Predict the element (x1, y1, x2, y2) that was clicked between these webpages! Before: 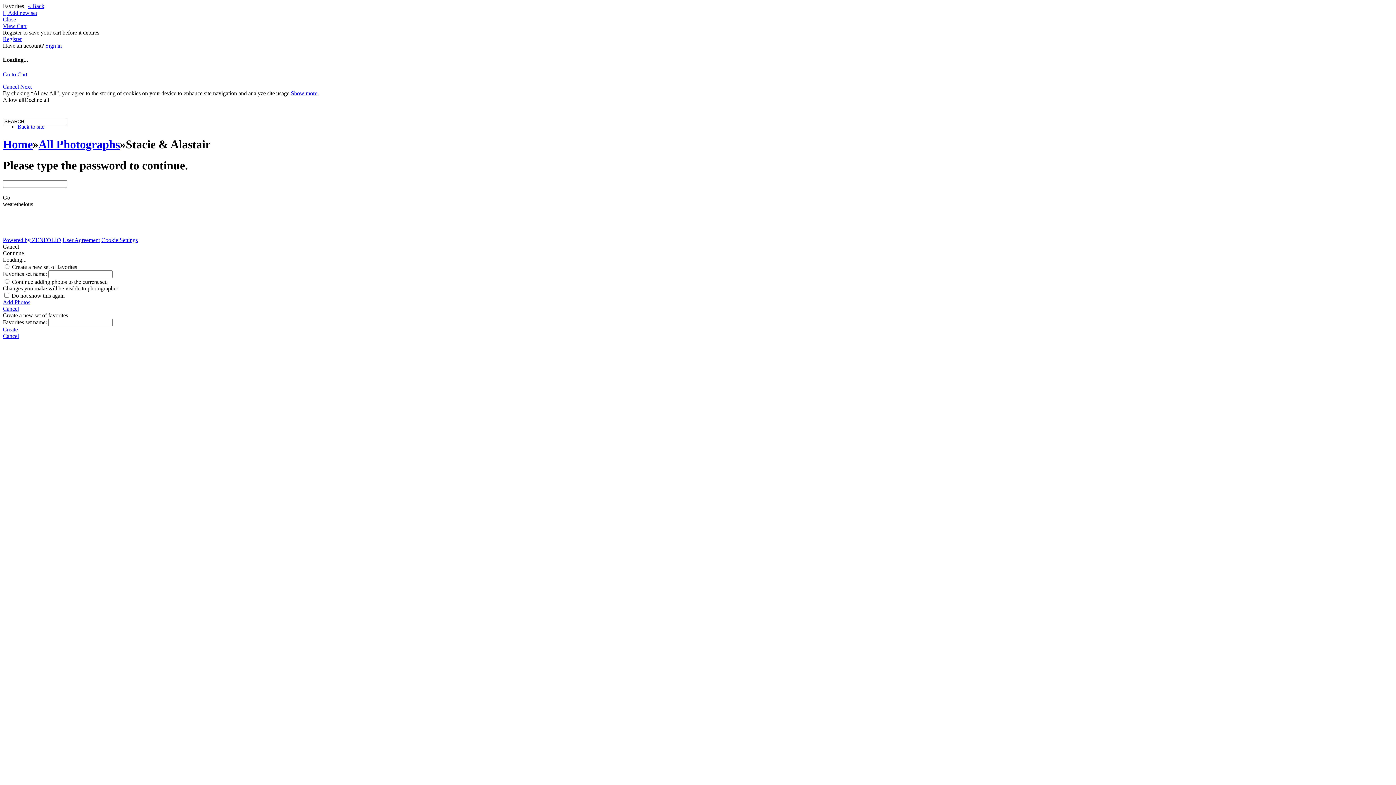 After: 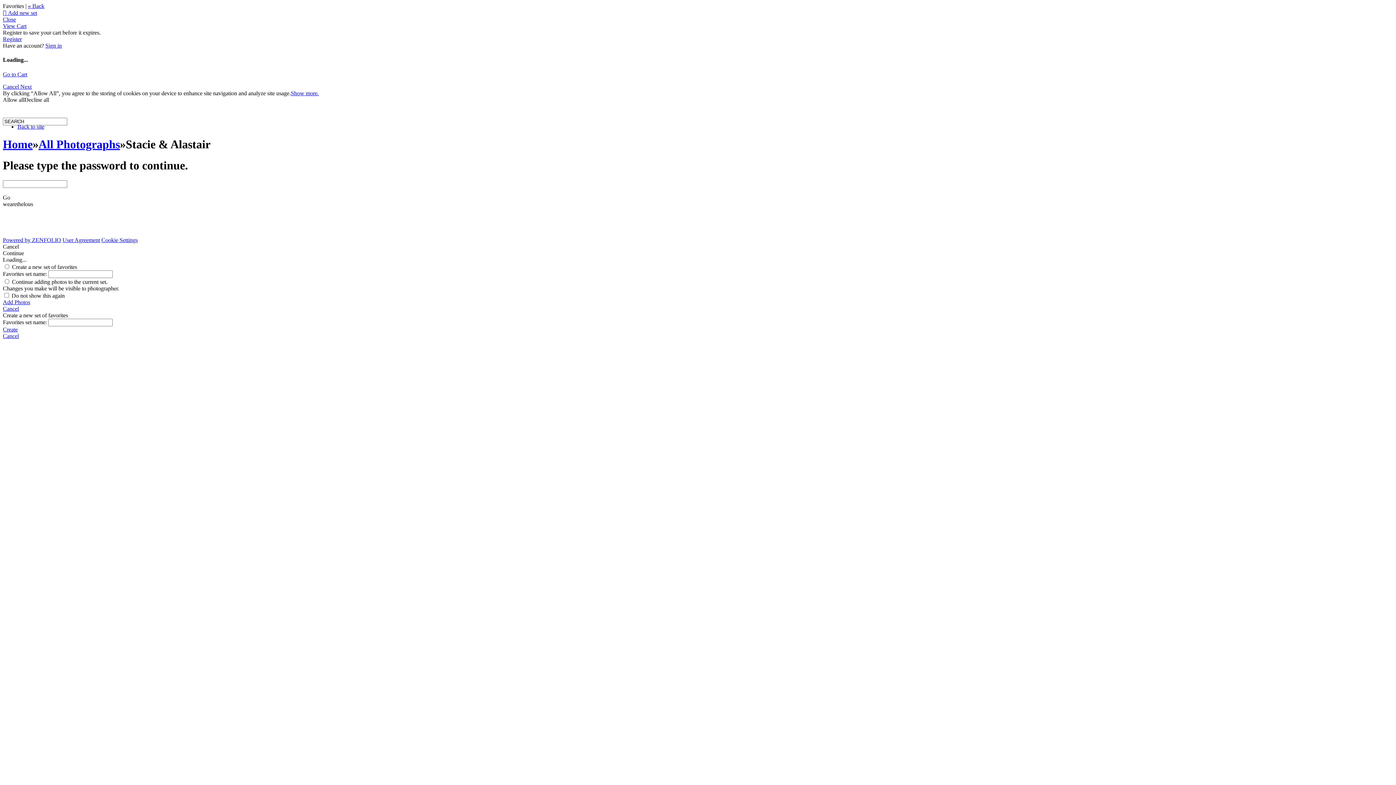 Action: bbox: (24, 96, 49, 102) label: Decline all